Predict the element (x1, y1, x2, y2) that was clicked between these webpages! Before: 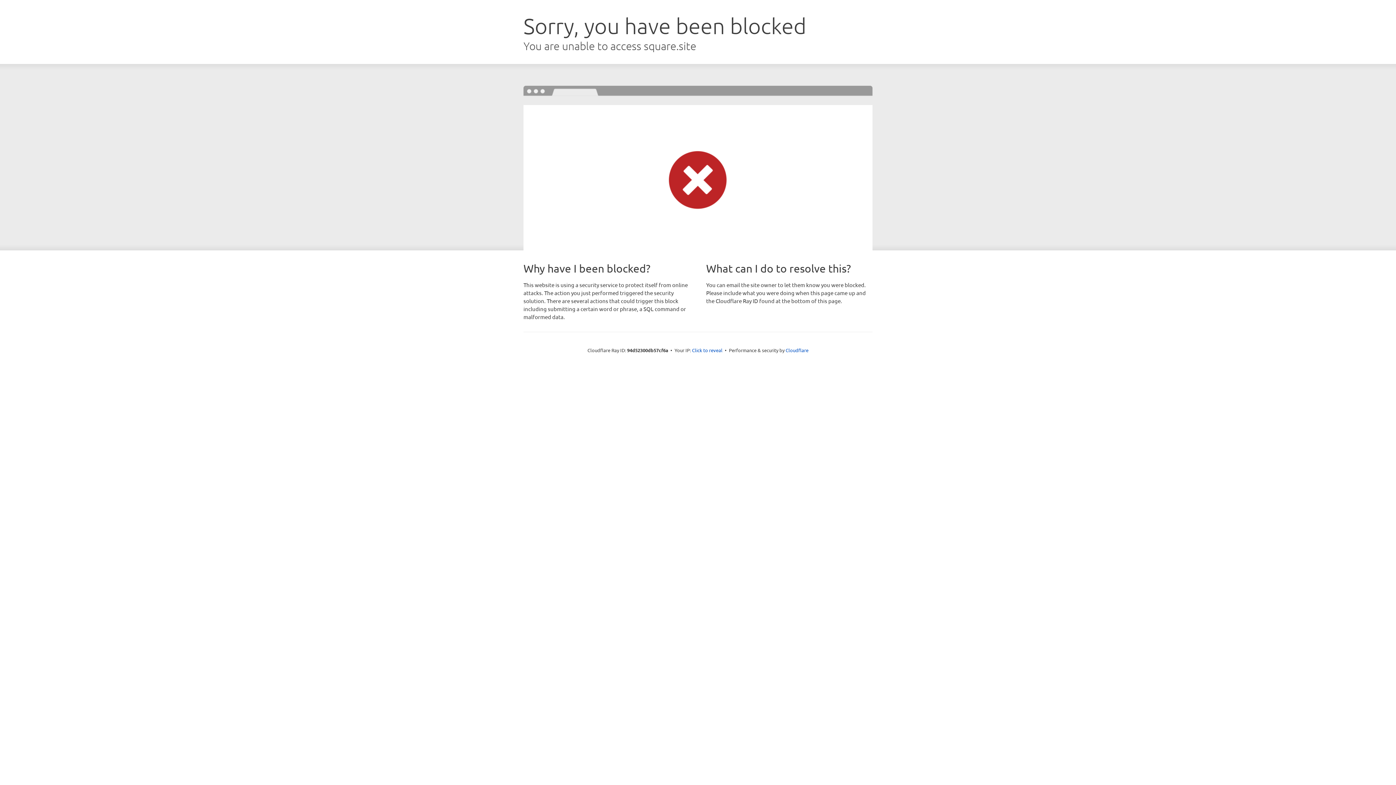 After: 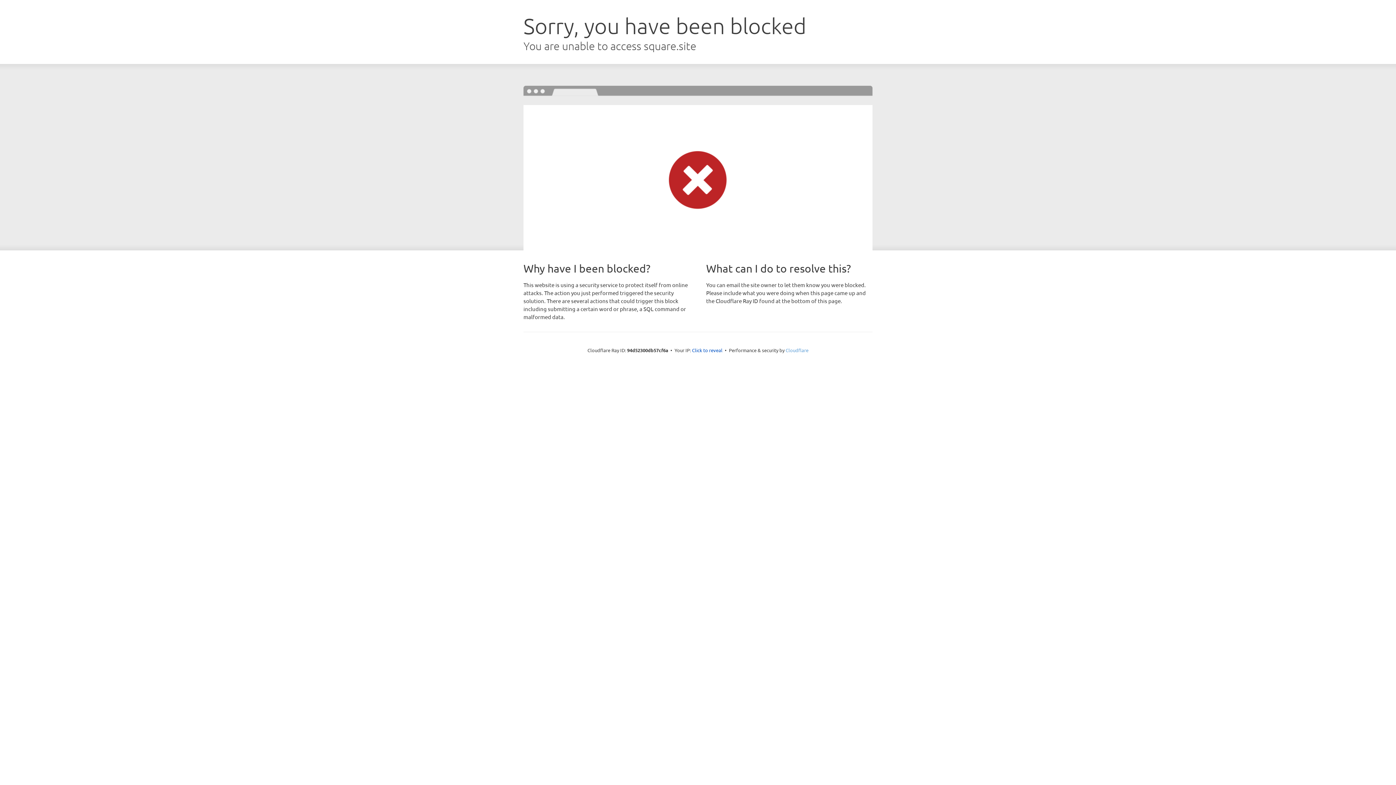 Action: bbox: (785, 347, 808, 353) label: Cloudflare